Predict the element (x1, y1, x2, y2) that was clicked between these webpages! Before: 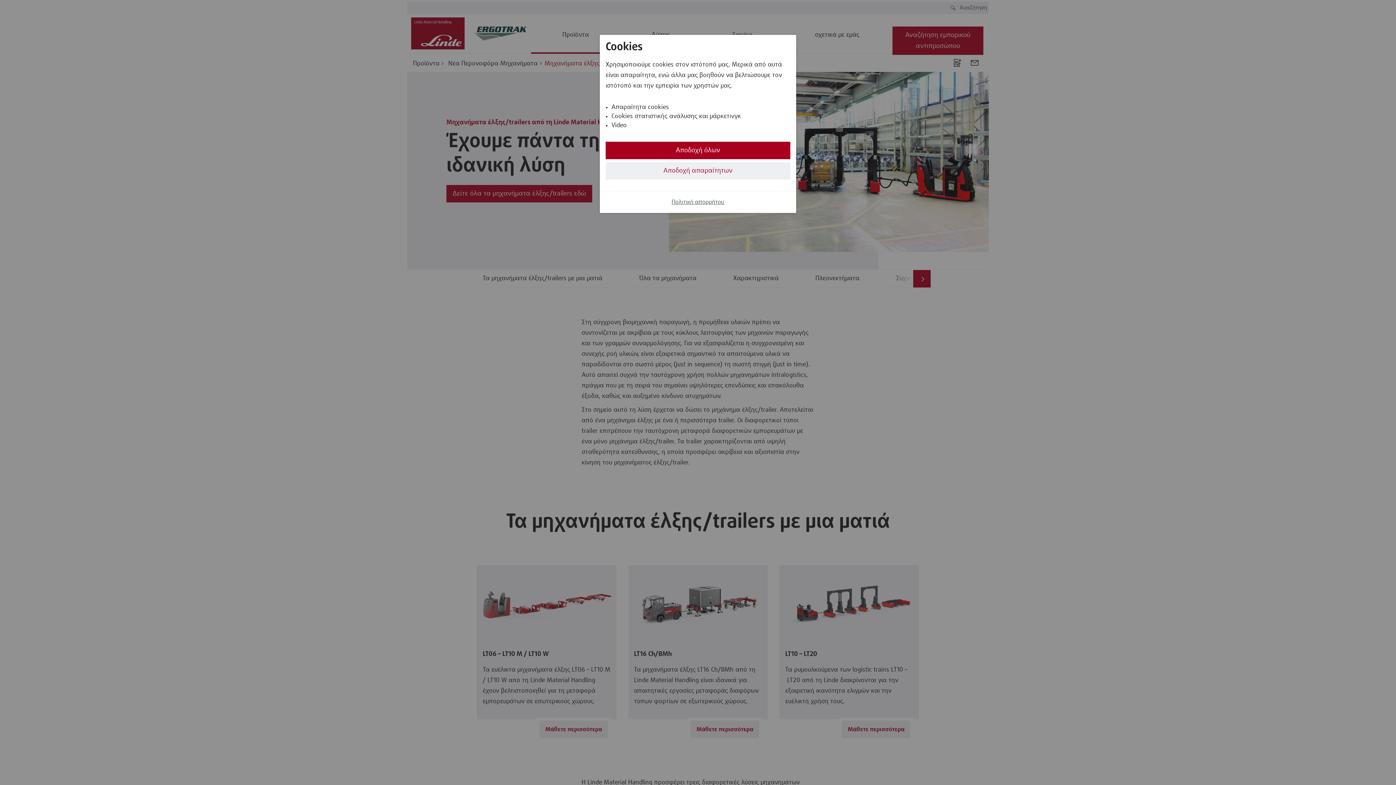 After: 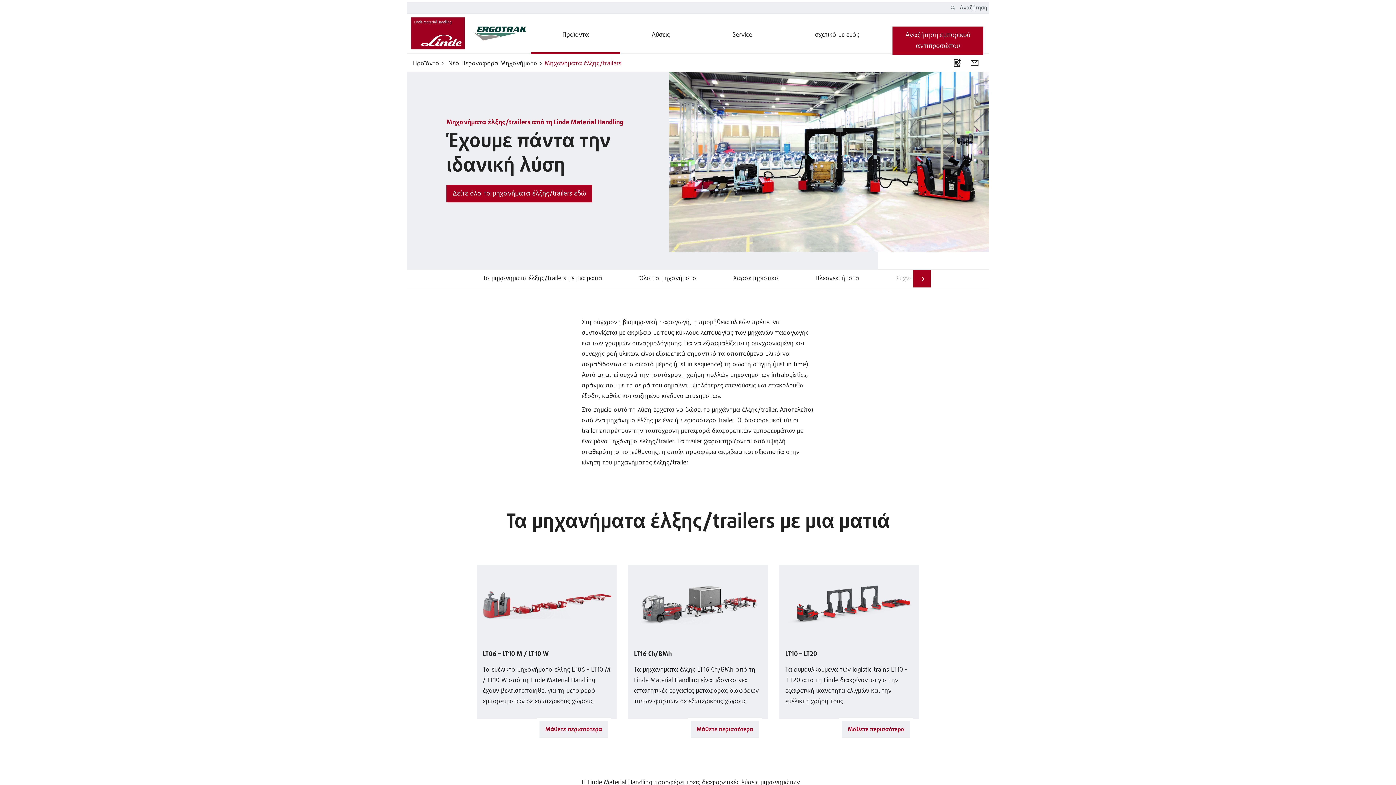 Action: label: Αποδοχή απαραίτητων bbox: (605, 162, 790, 179)